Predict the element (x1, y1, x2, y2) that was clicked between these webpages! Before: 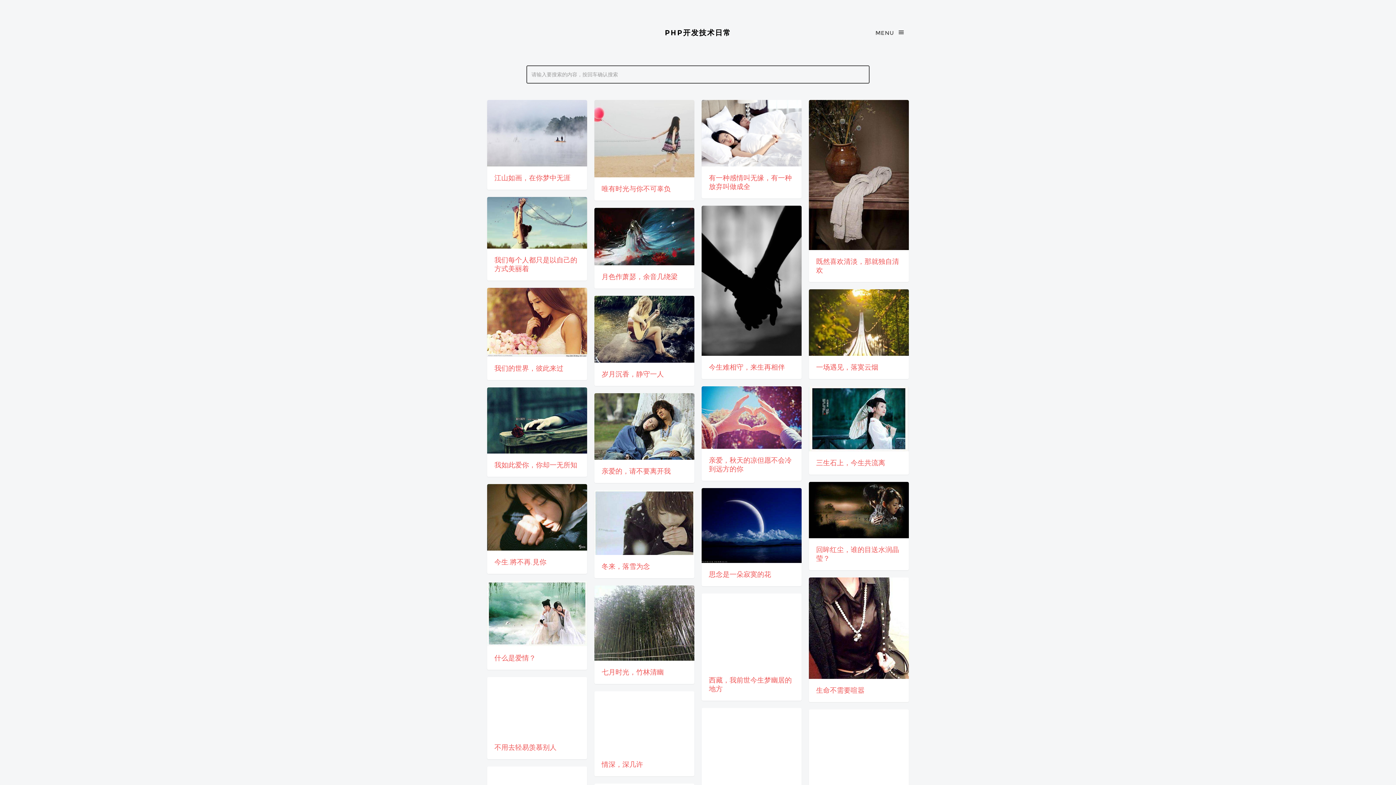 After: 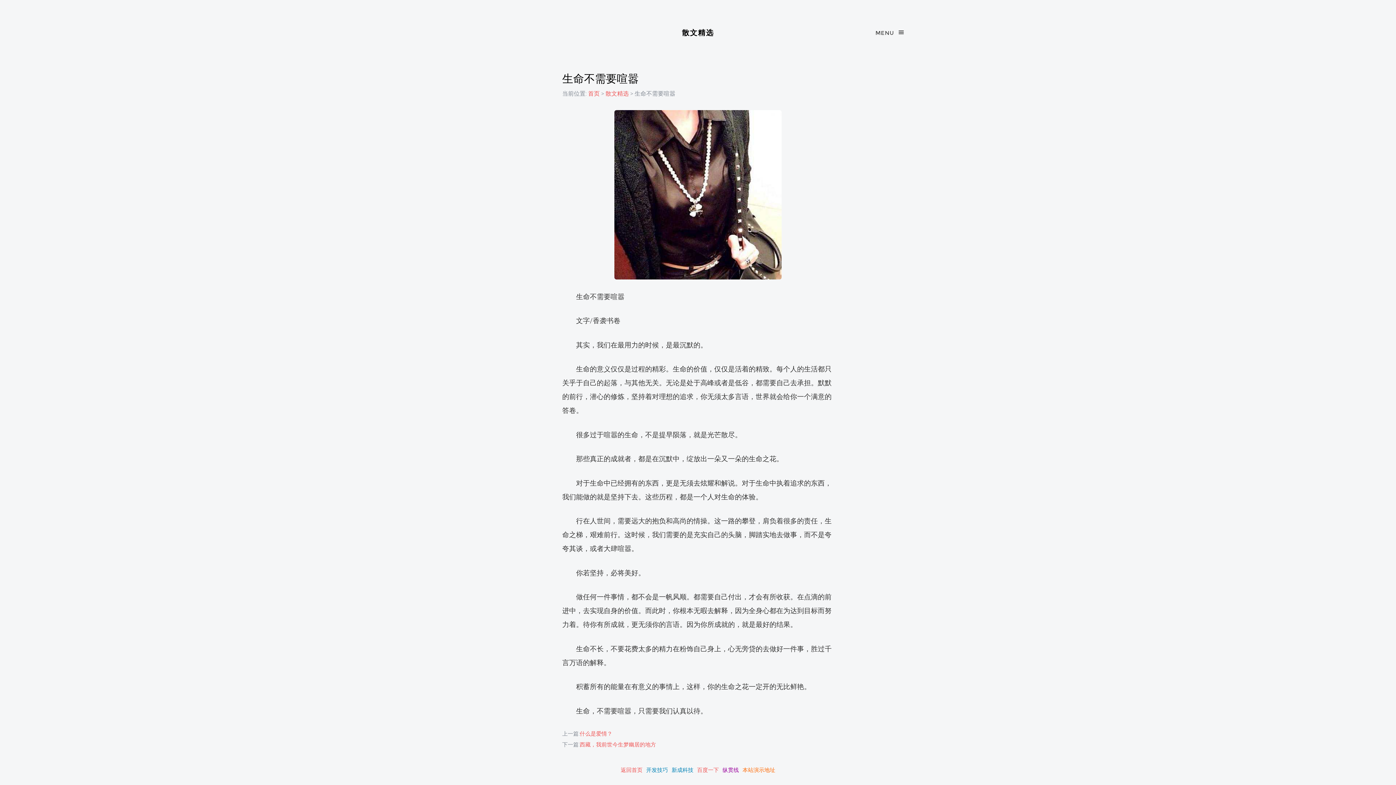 Action: bbox: (816, 686, 901, 695) label: 生命不需要喧嚣